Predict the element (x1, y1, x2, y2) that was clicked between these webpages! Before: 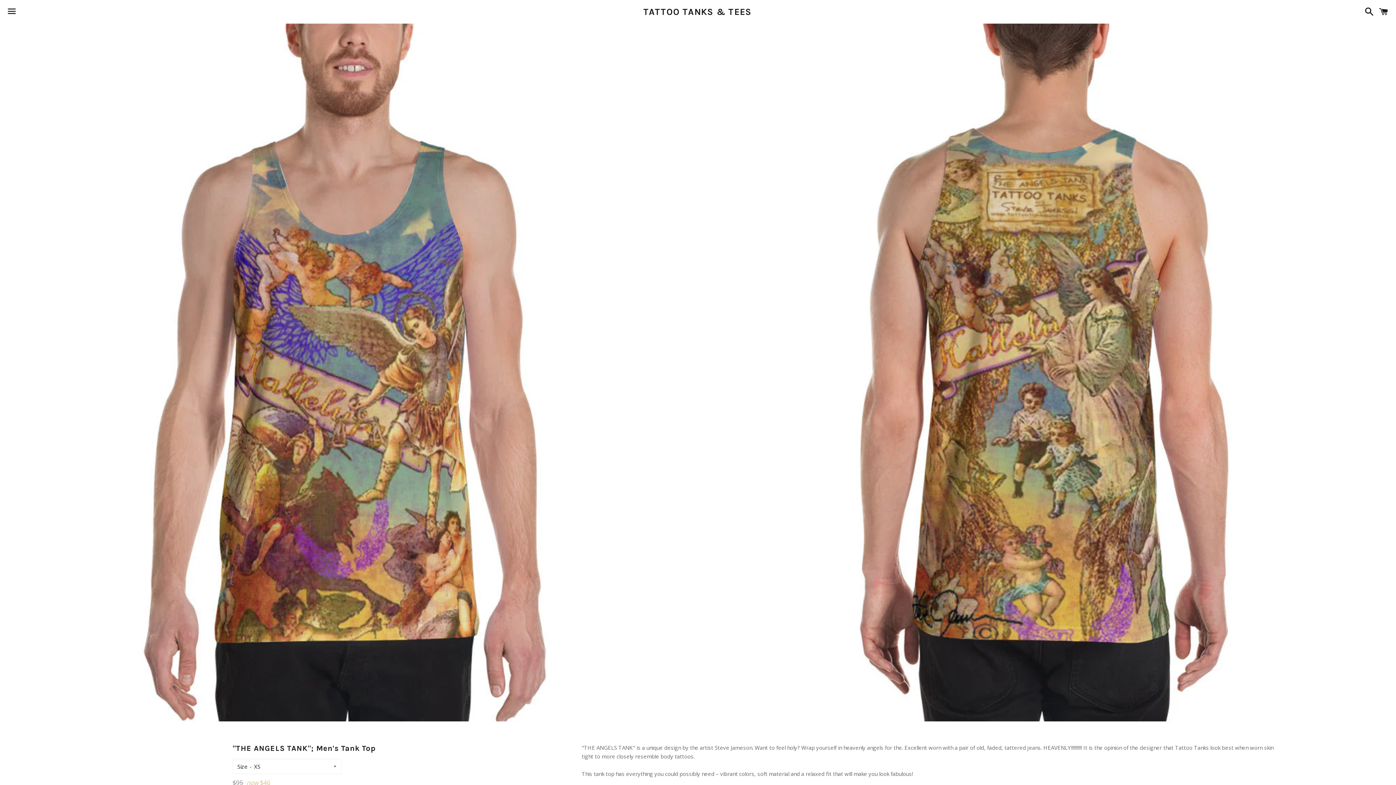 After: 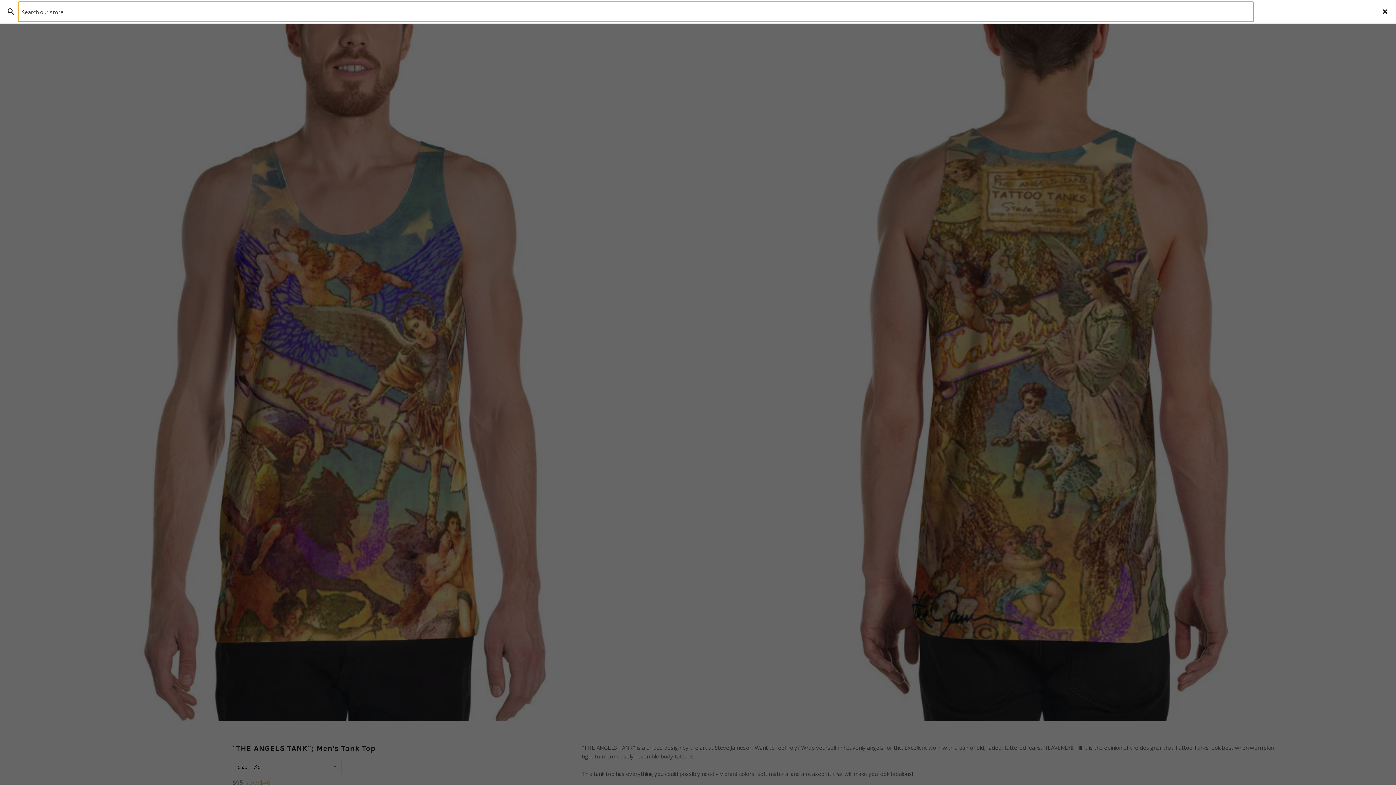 Action: bbox: (1361, 0, 1374, 22) label: Search